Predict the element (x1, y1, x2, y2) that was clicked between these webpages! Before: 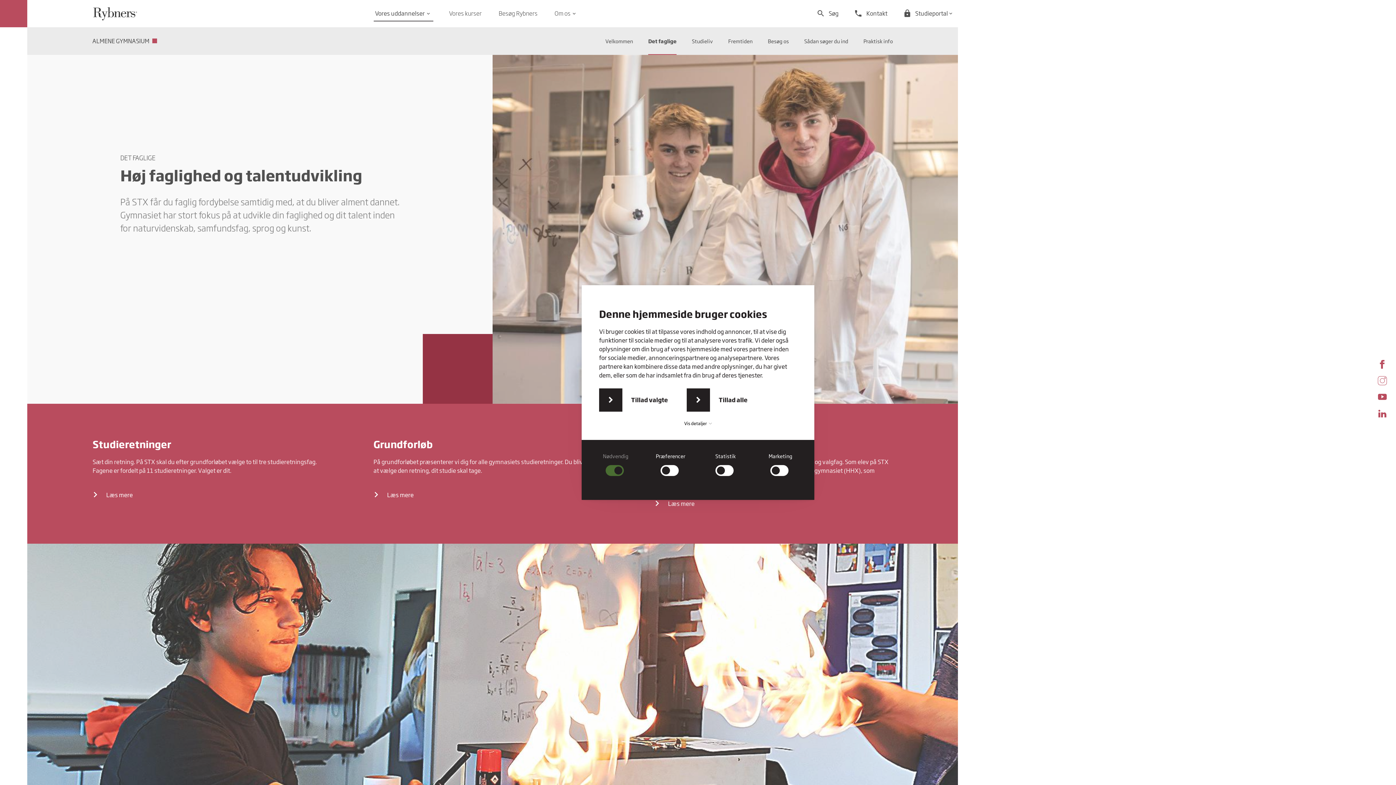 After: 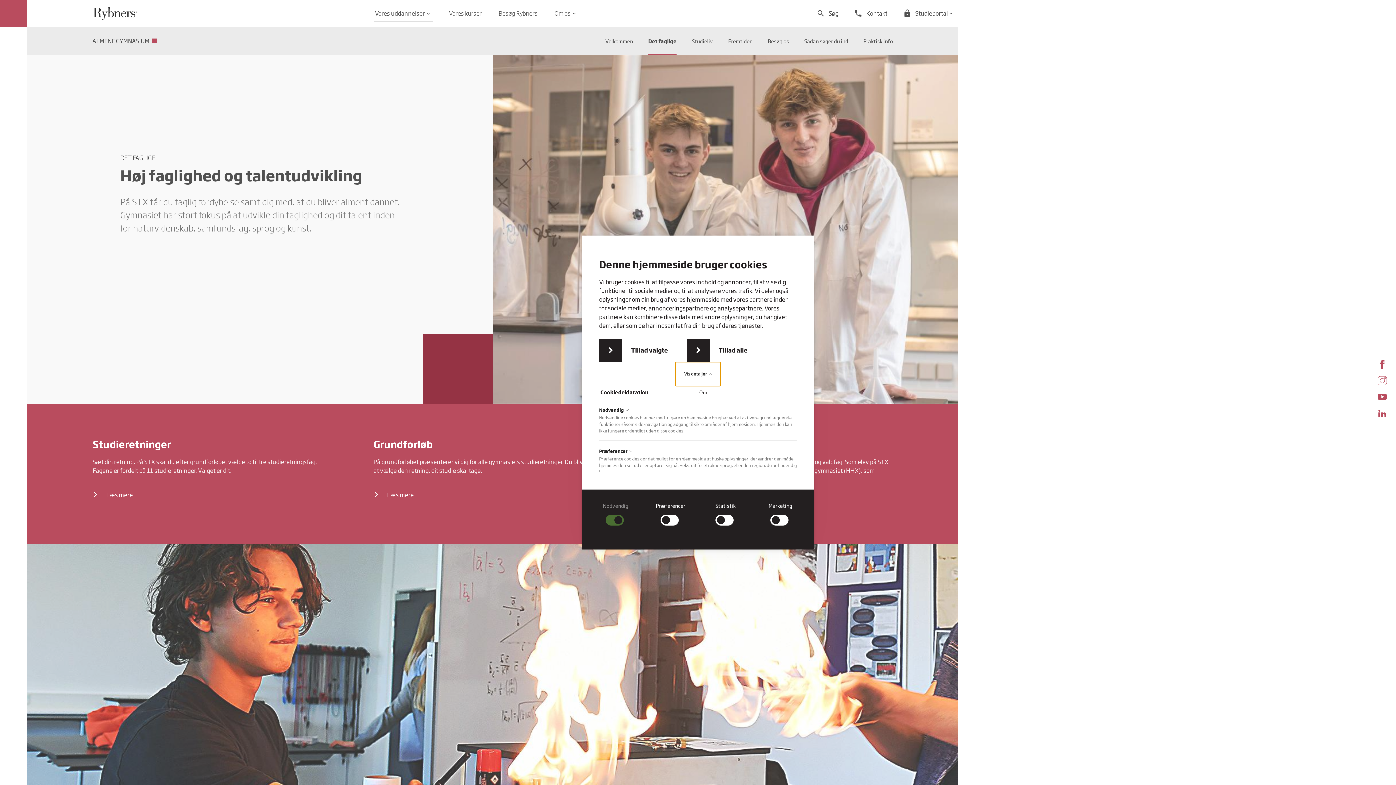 Action: label: Vis detaljer  bbox: (675, 411, 720, 435)